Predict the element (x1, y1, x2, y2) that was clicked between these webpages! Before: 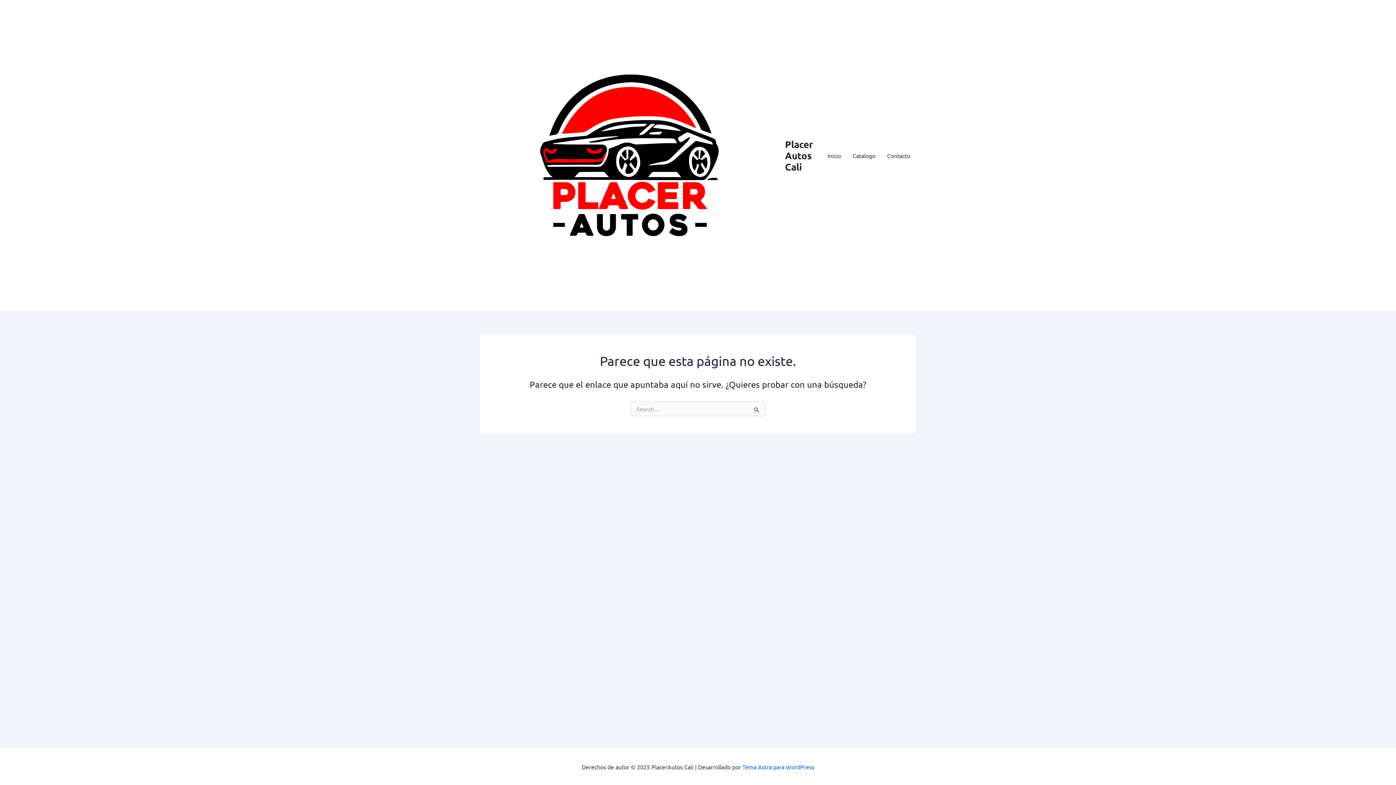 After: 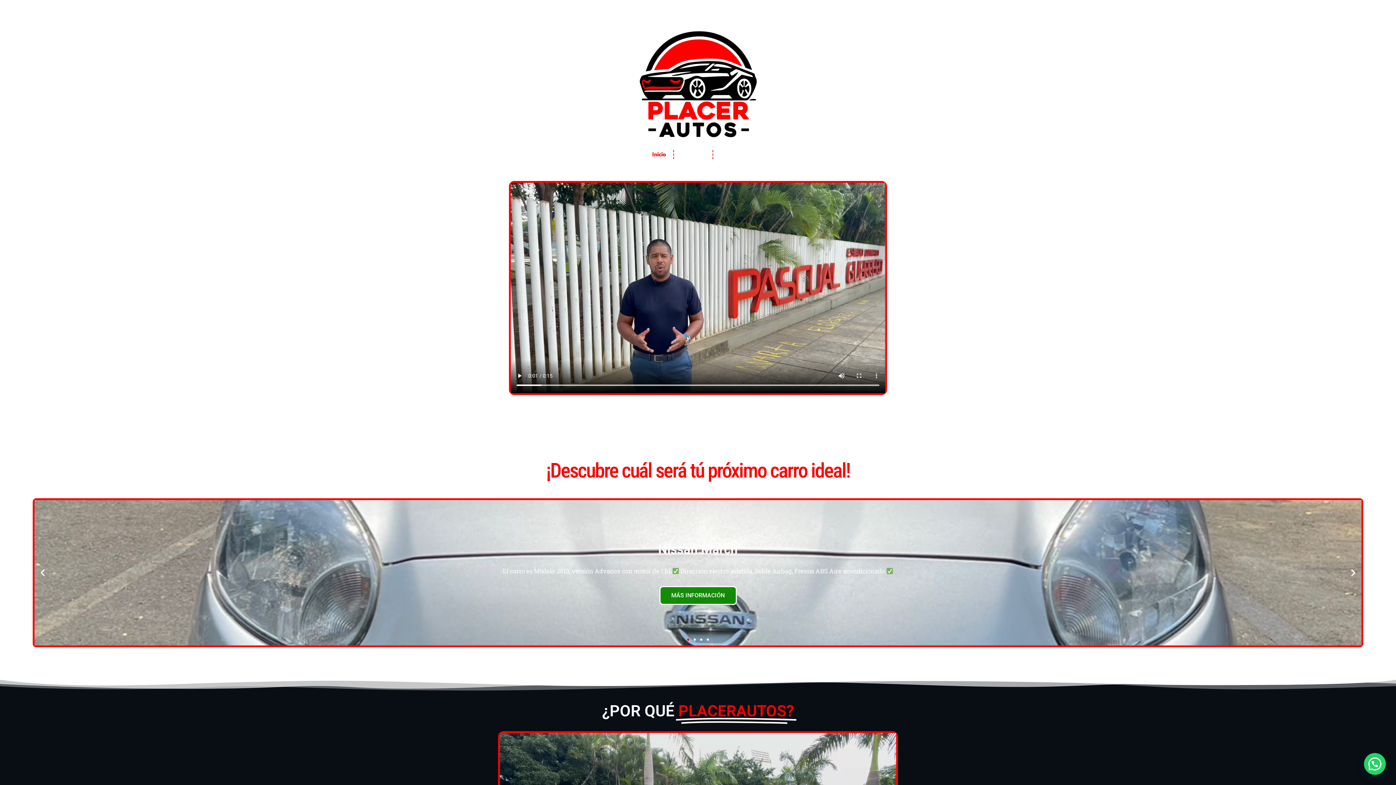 Action: bbox: (785, 138, 813, 172) label: PlacerAutos Cali